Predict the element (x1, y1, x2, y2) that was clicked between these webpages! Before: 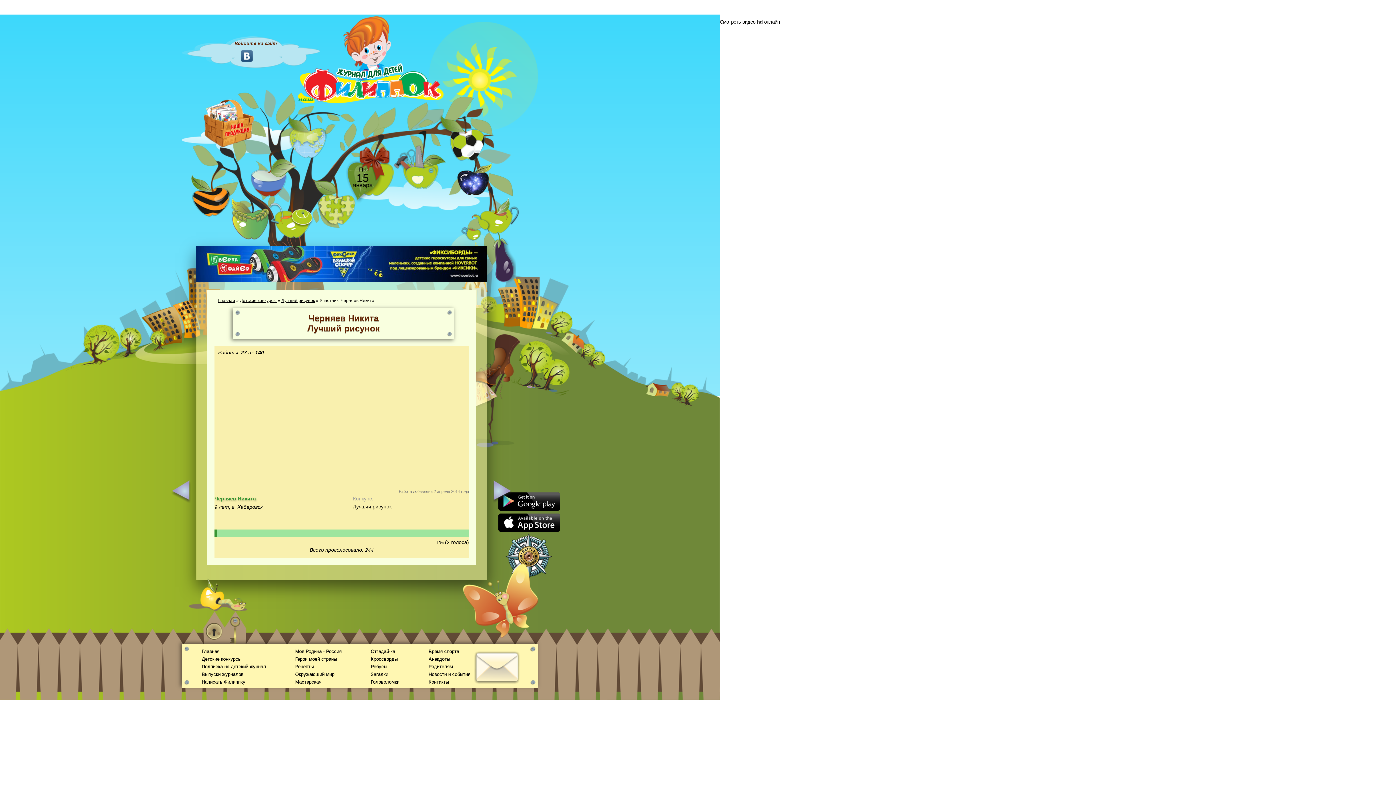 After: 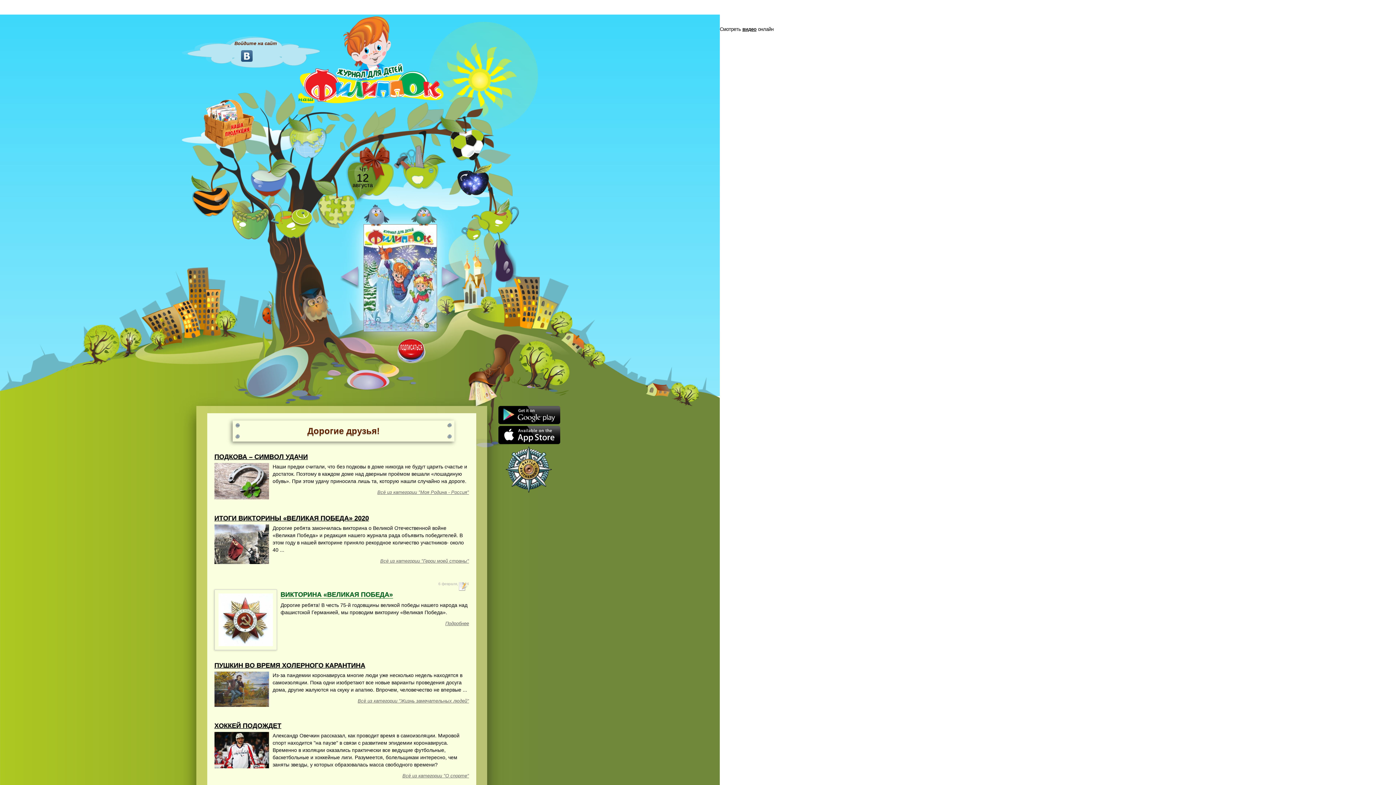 Action: bbox: (201, 649, 219, 654) label: Главная